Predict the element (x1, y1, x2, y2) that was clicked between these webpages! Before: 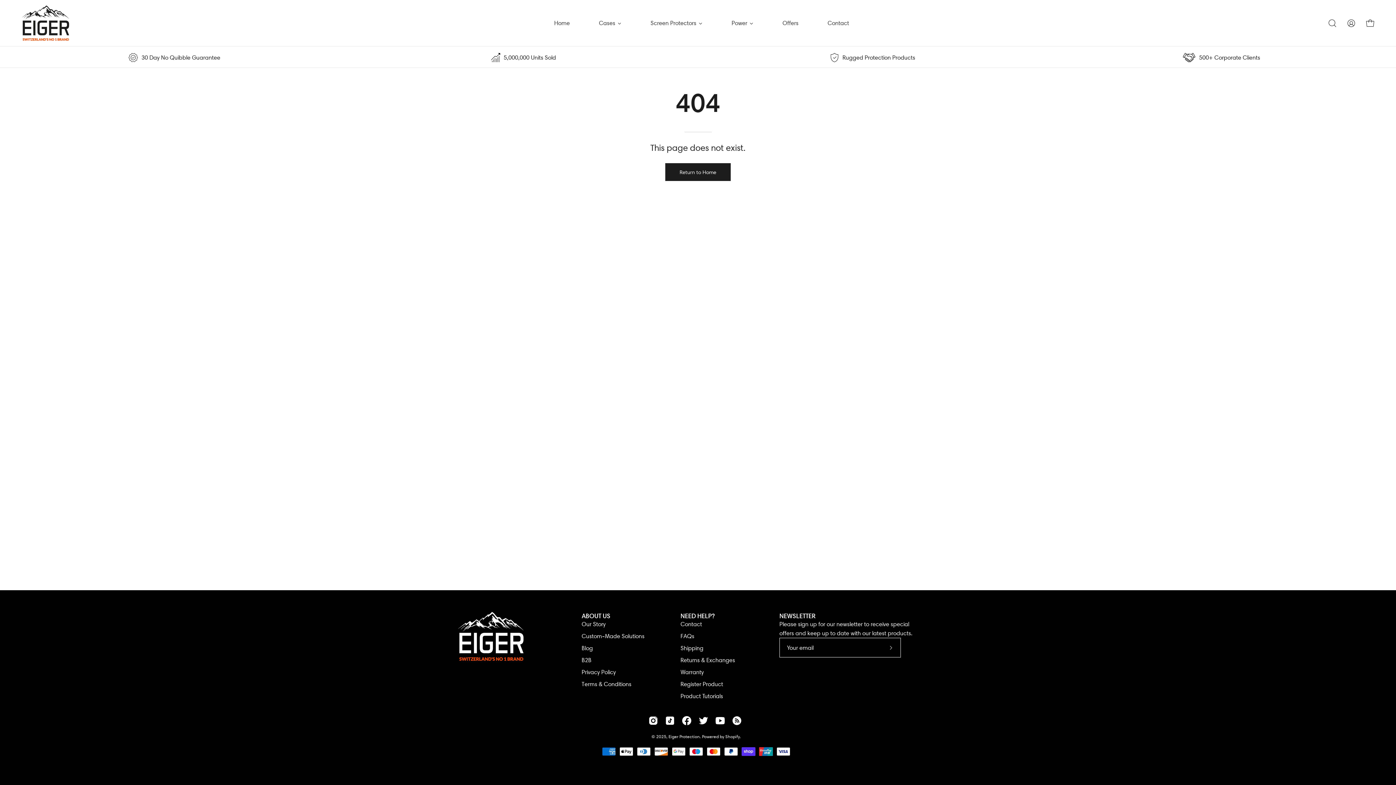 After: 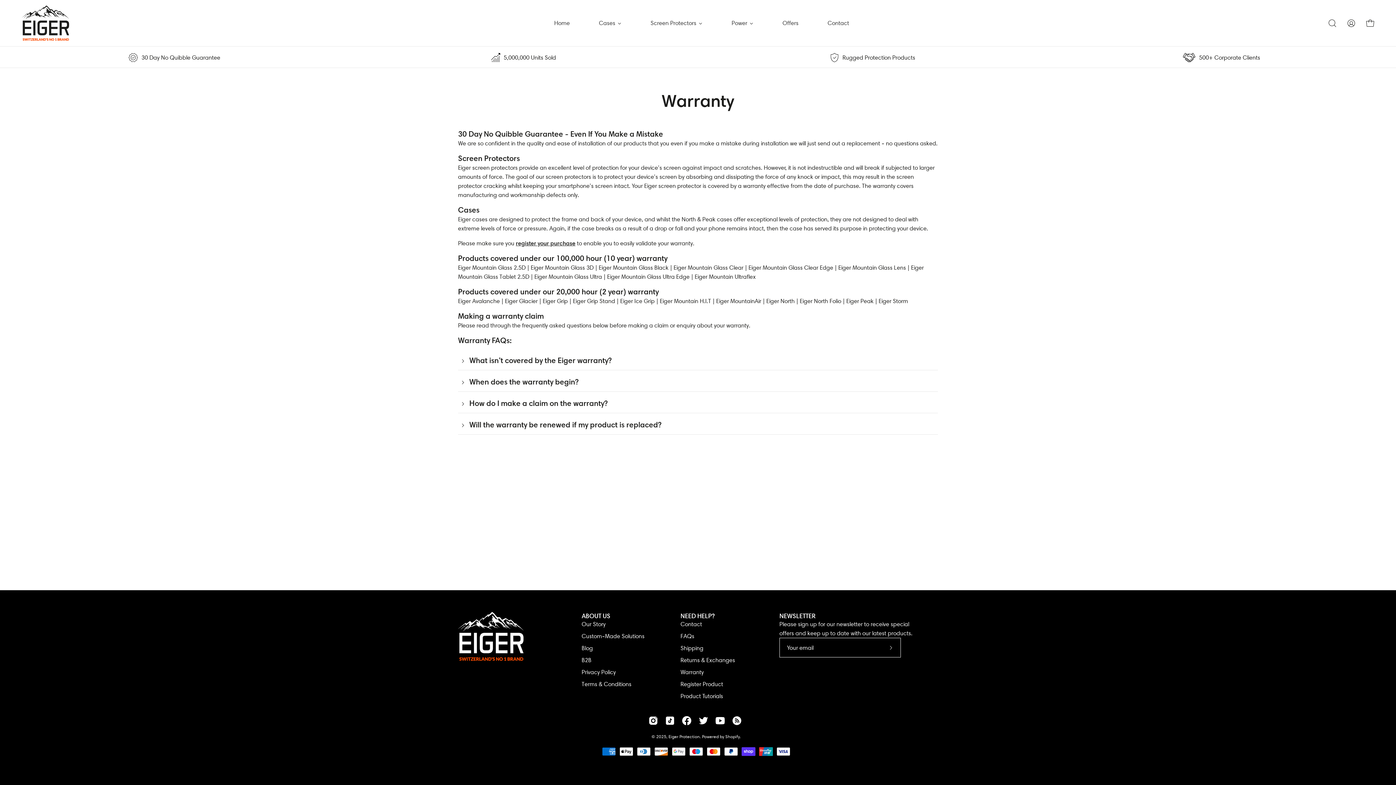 Action: bbox: (680, 669, 704, 676) label: Warranty